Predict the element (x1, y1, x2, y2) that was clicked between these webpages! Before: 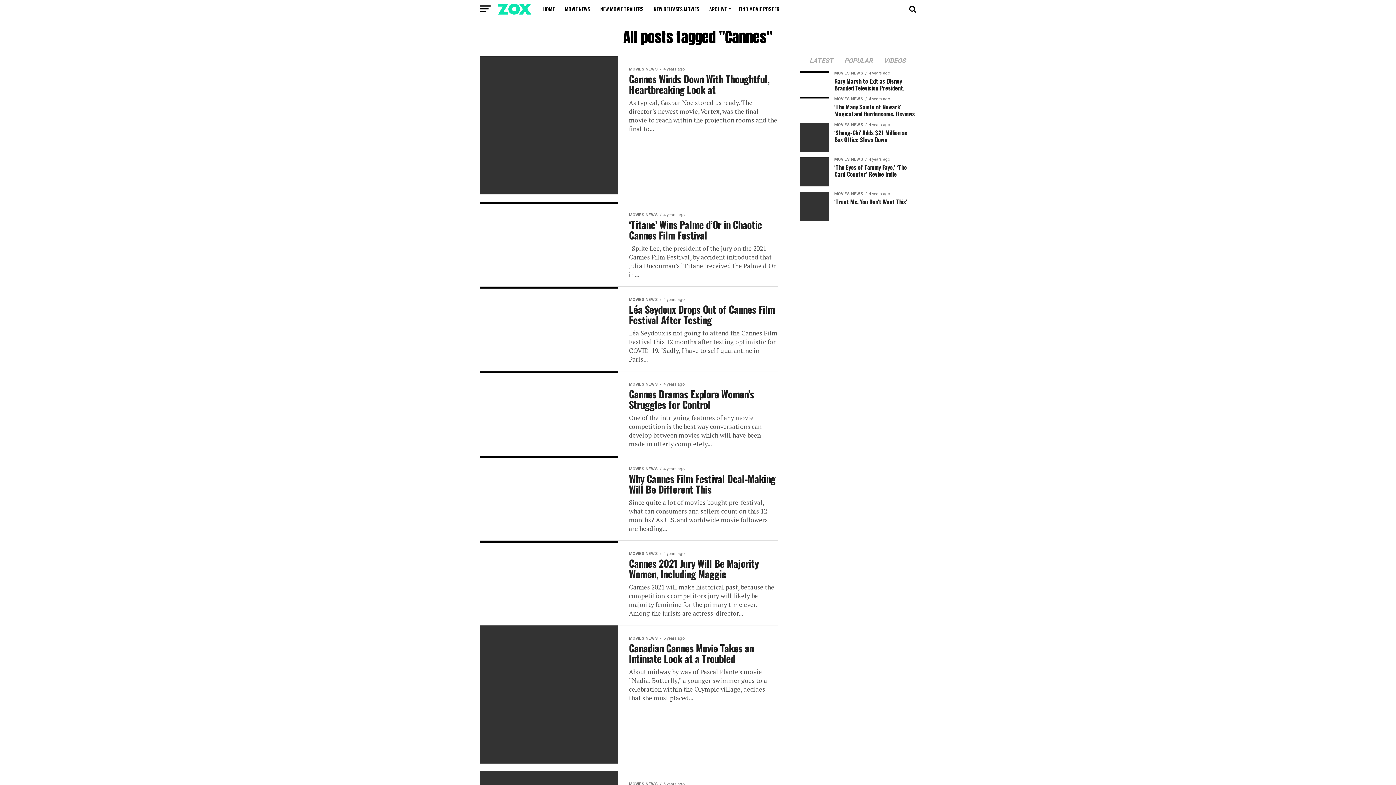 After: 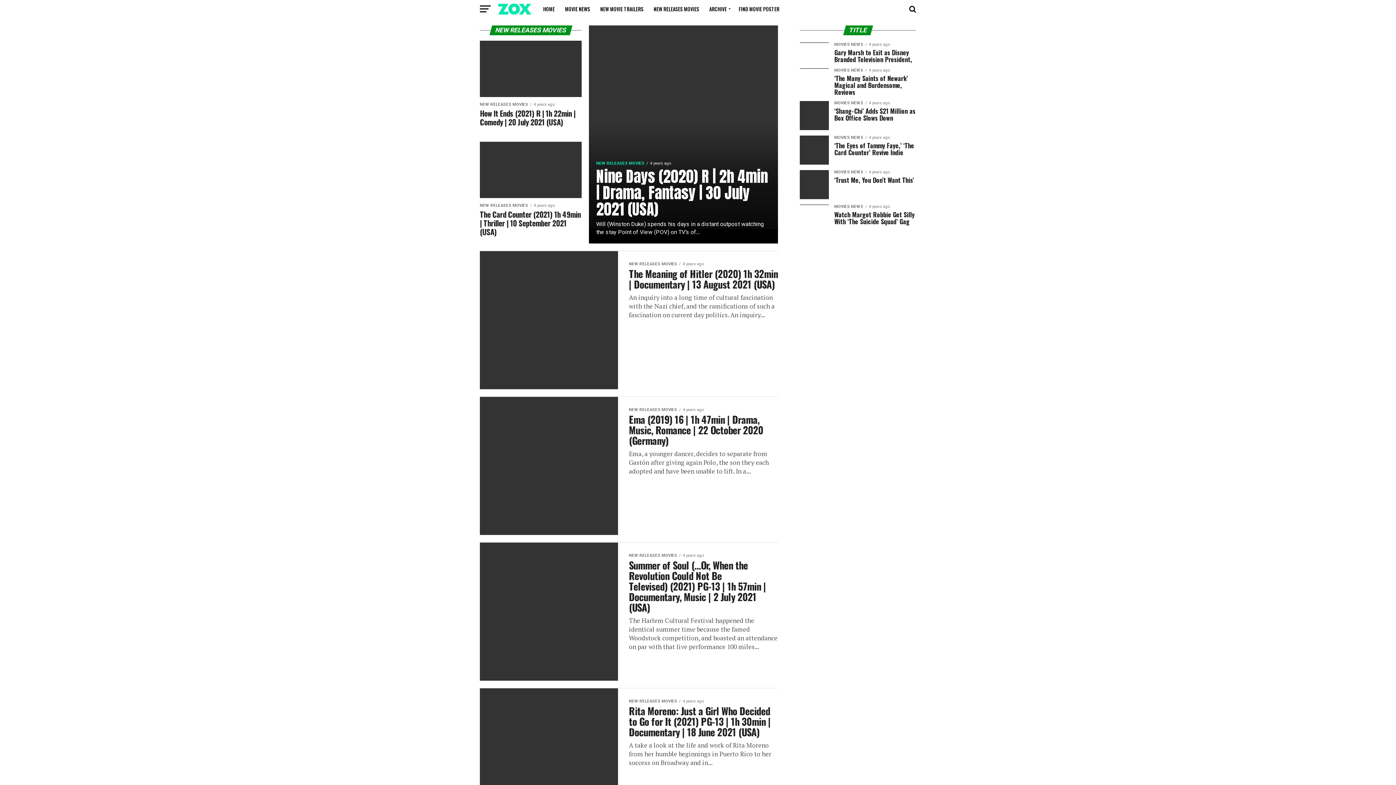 Action: label: NEW RELEASES MOVIES bbox: (649, 0, 703, 18)